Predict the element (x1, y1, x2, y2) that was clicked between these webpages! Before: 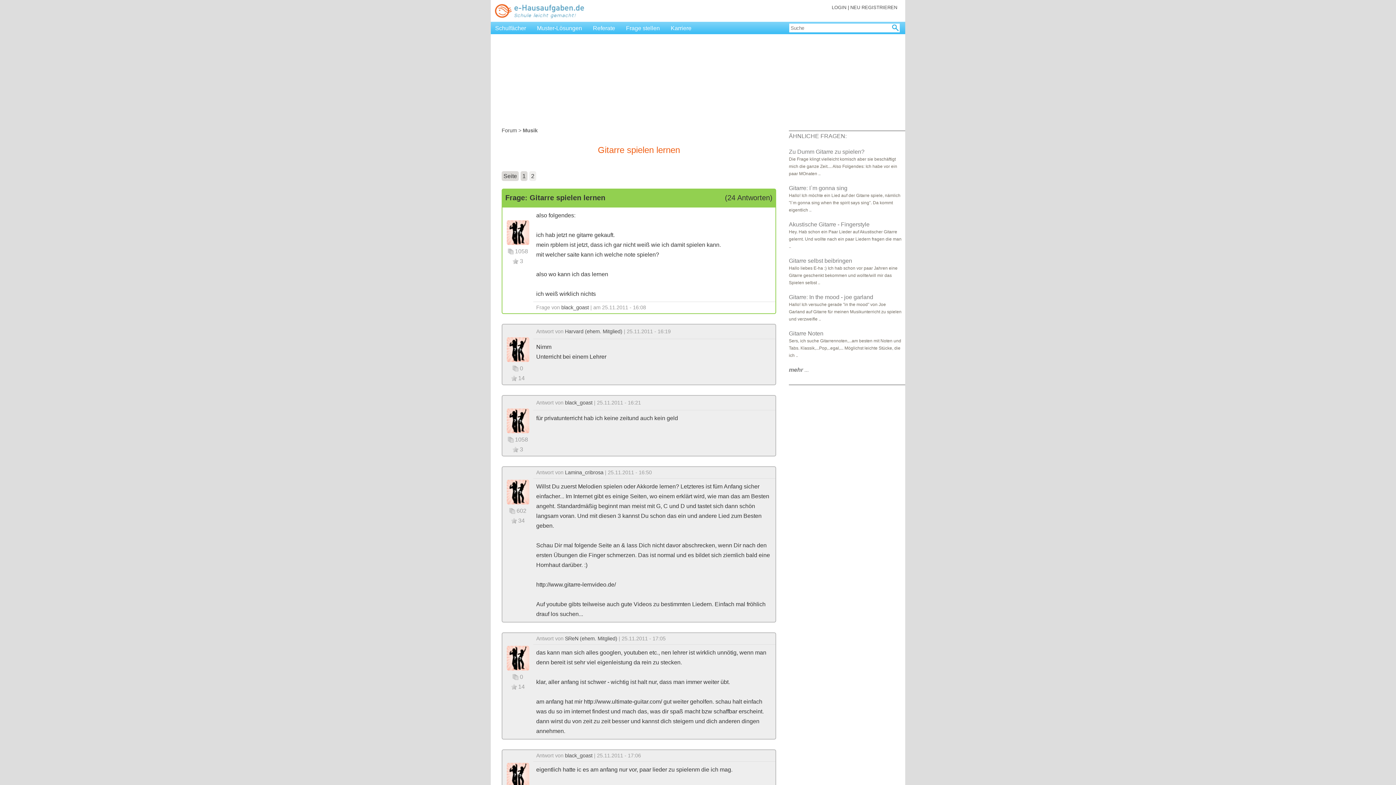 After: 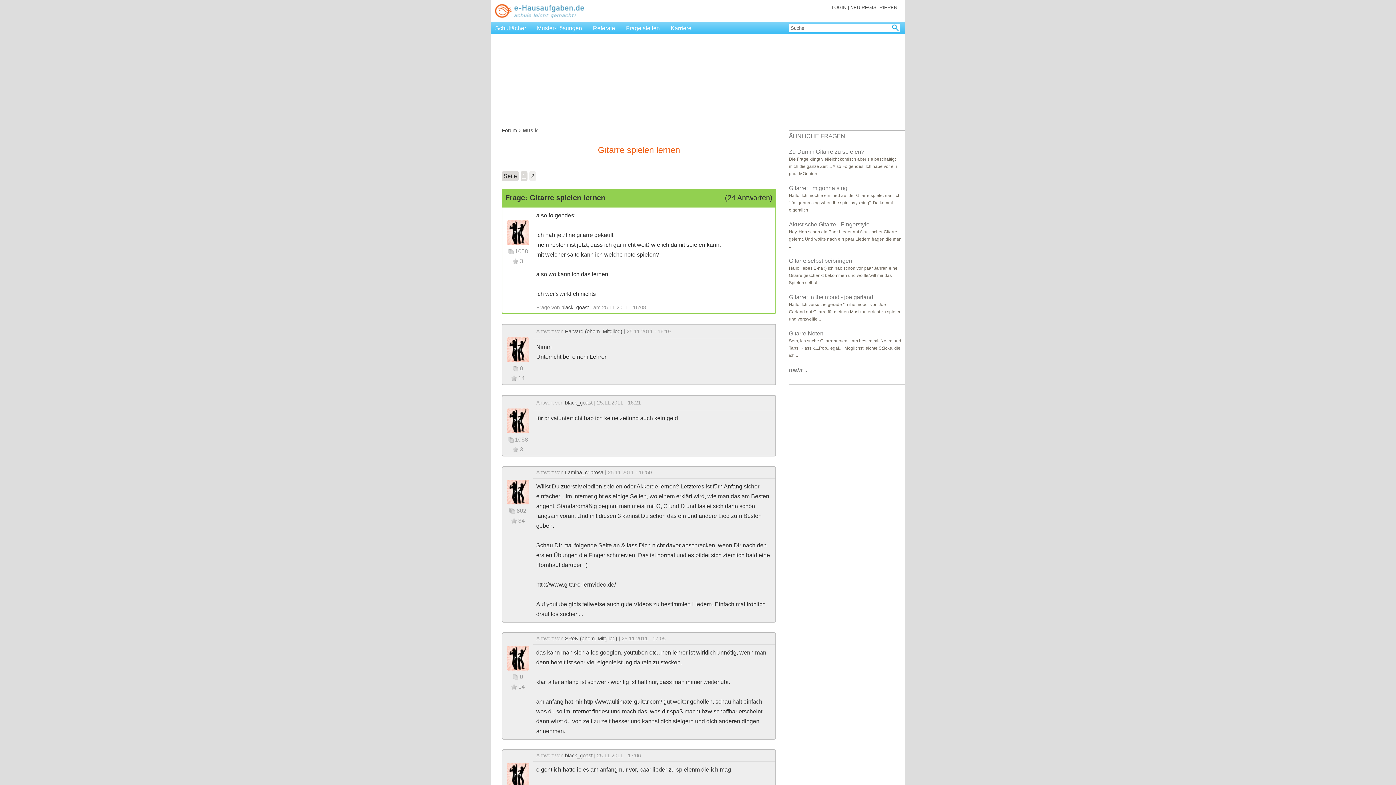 Action: bbox: (520, 171, 527, 181) label: 1